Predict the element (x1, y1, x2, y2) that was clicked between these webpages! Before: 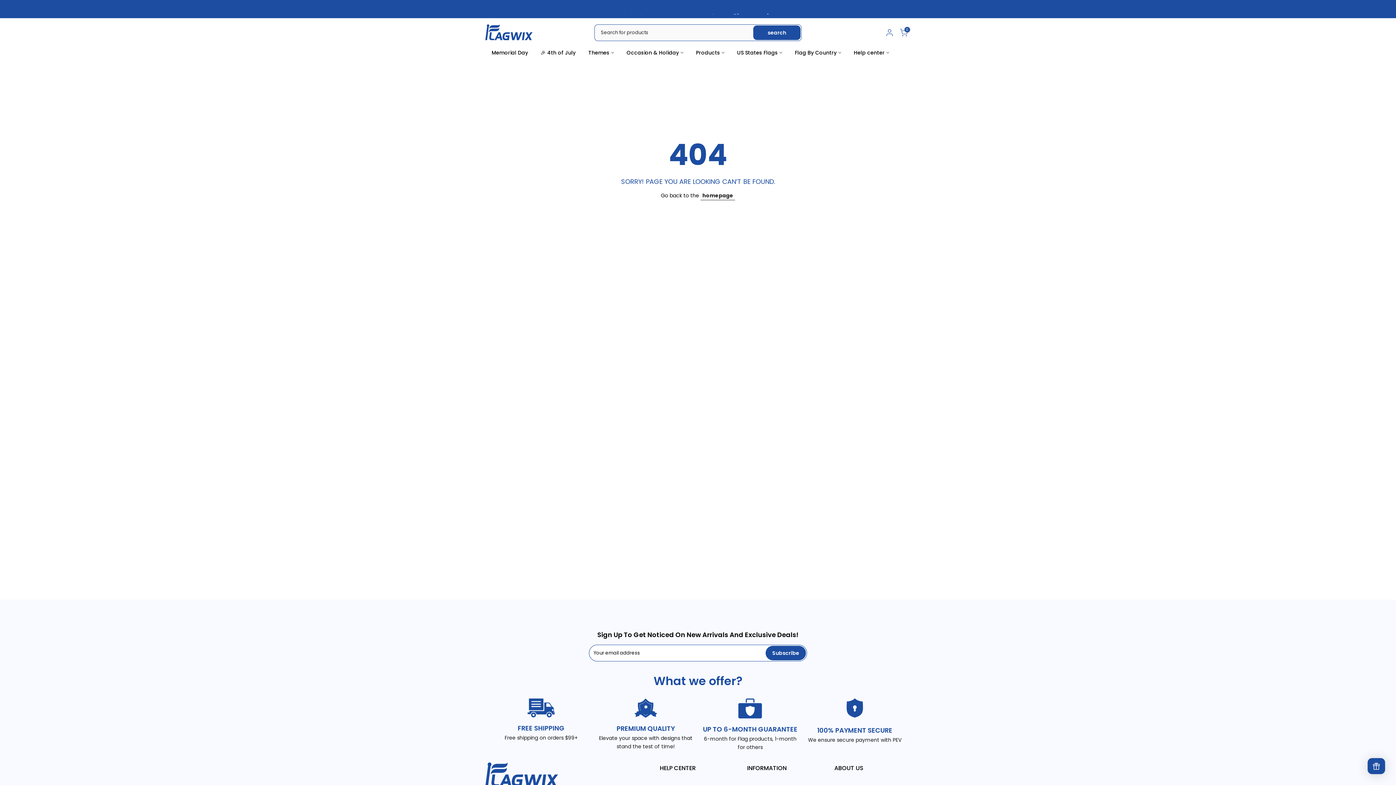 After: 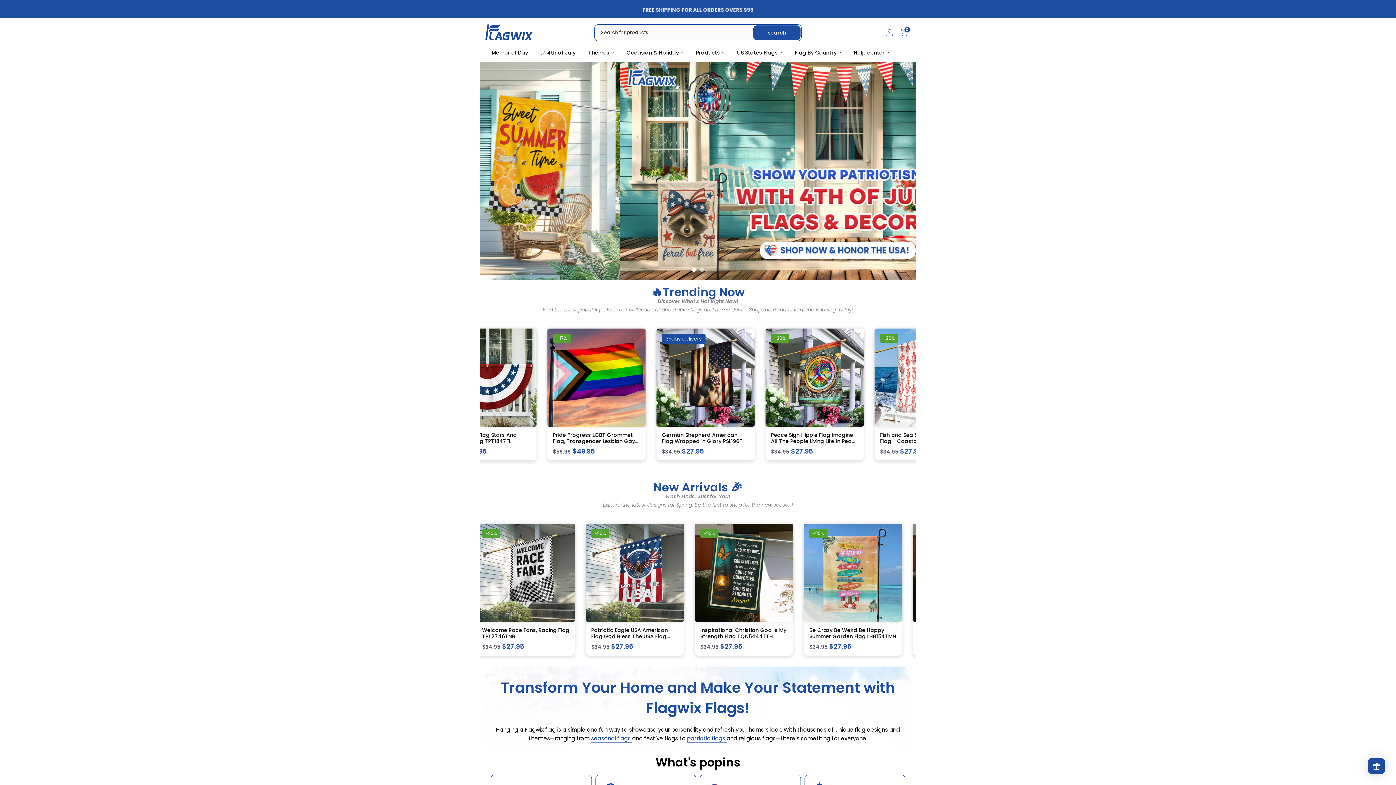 Action: bbox: (485, 22, 532, 42)